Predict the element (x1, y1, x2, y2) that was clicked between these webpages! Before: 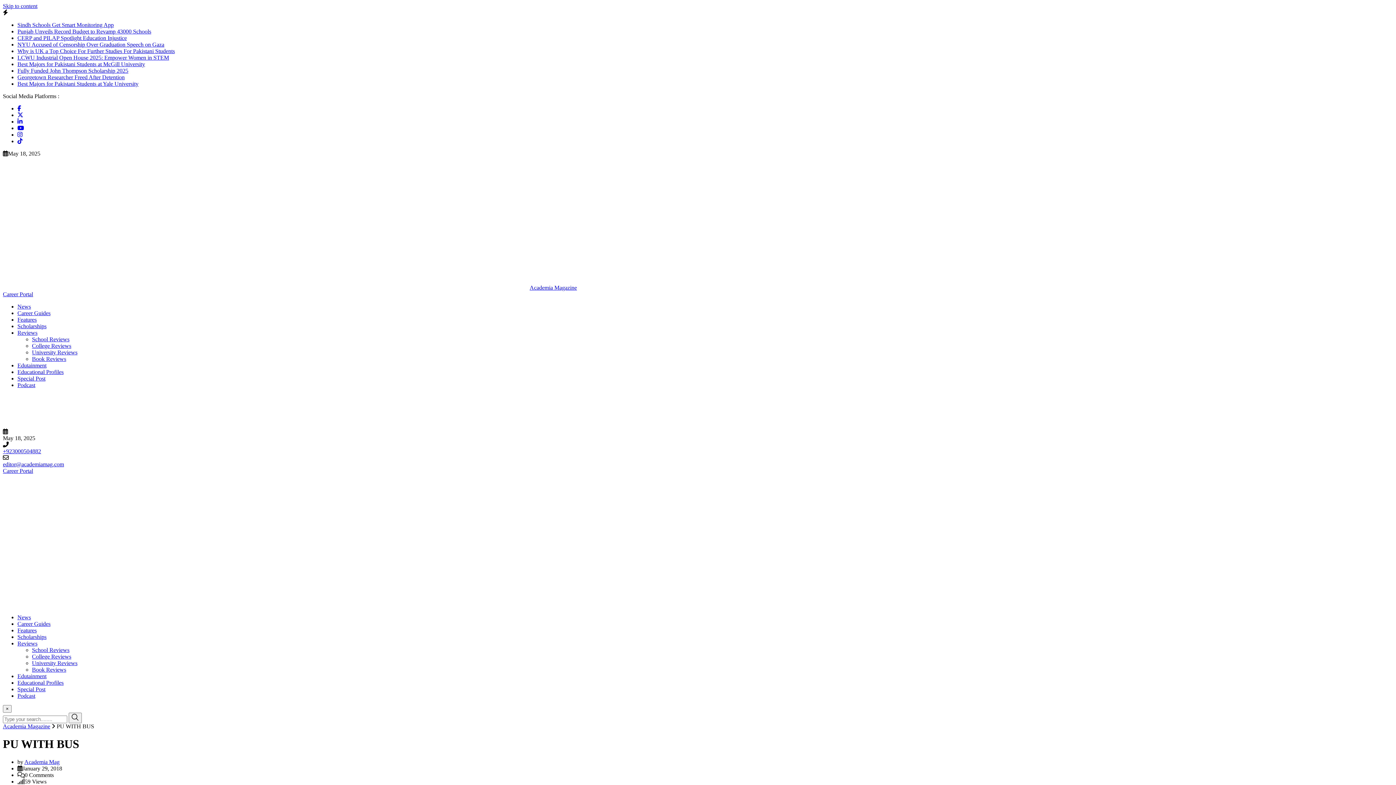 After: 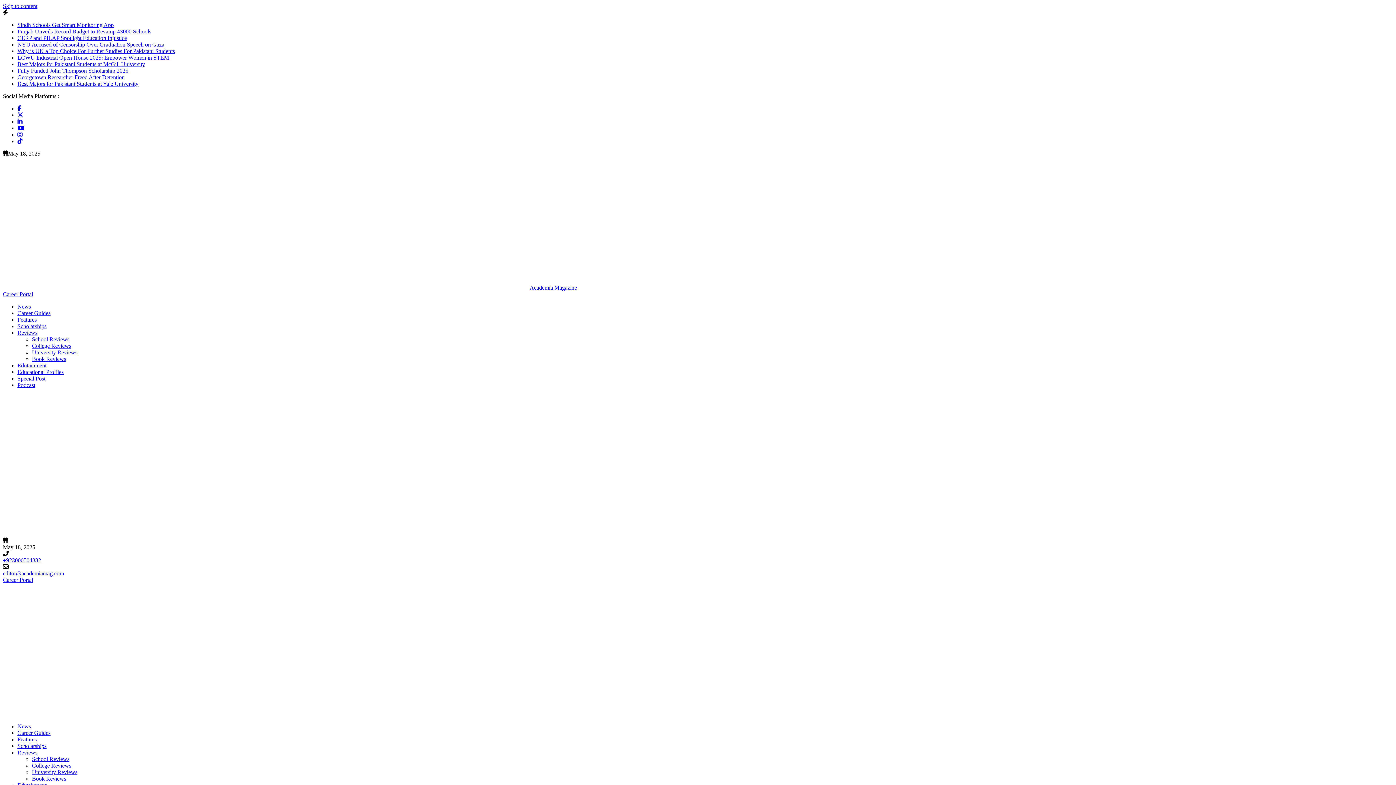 Action: bbox: (17, 105, 21, 111)